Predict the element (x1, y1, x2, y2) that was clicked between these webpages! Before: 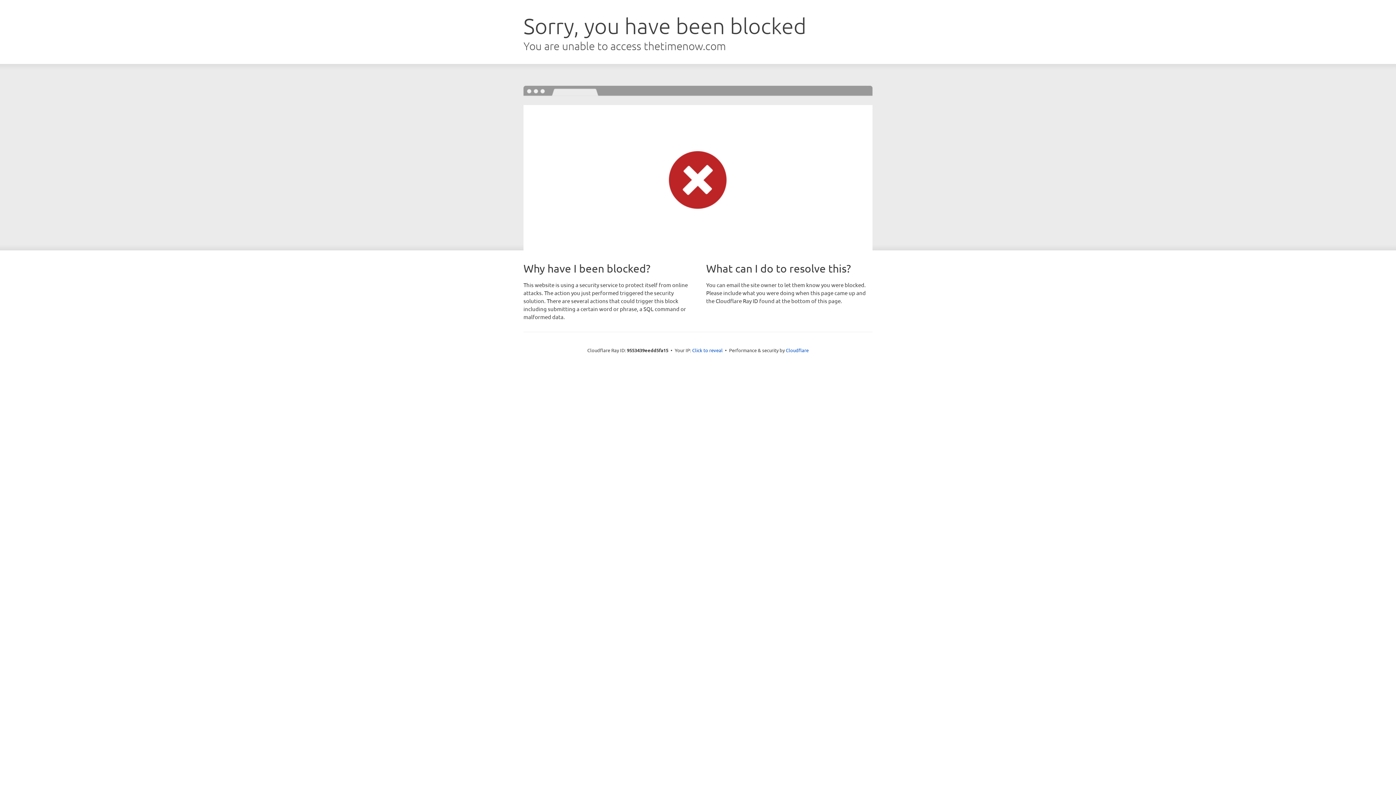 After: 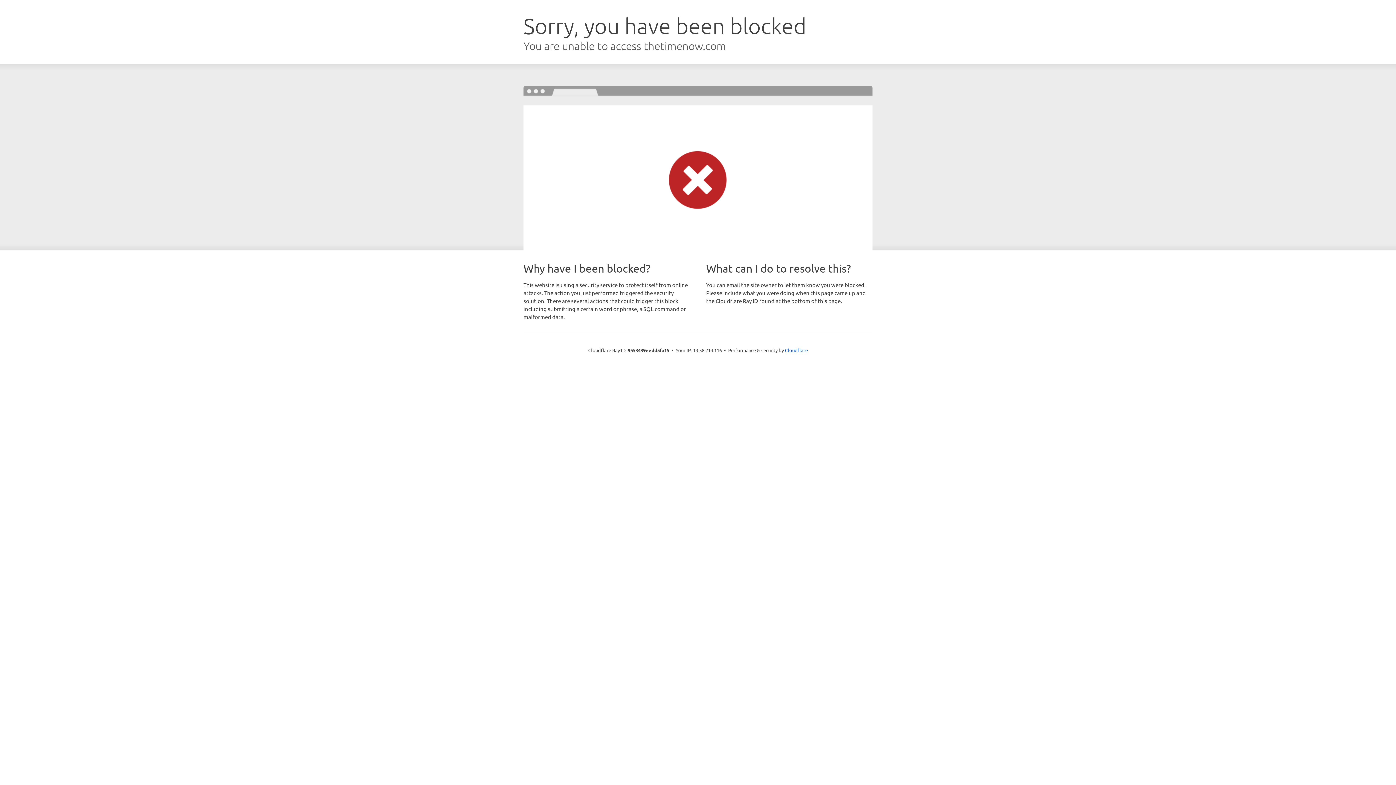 Action: bbox: (692, 346, 722, 353) label: Click to reveal